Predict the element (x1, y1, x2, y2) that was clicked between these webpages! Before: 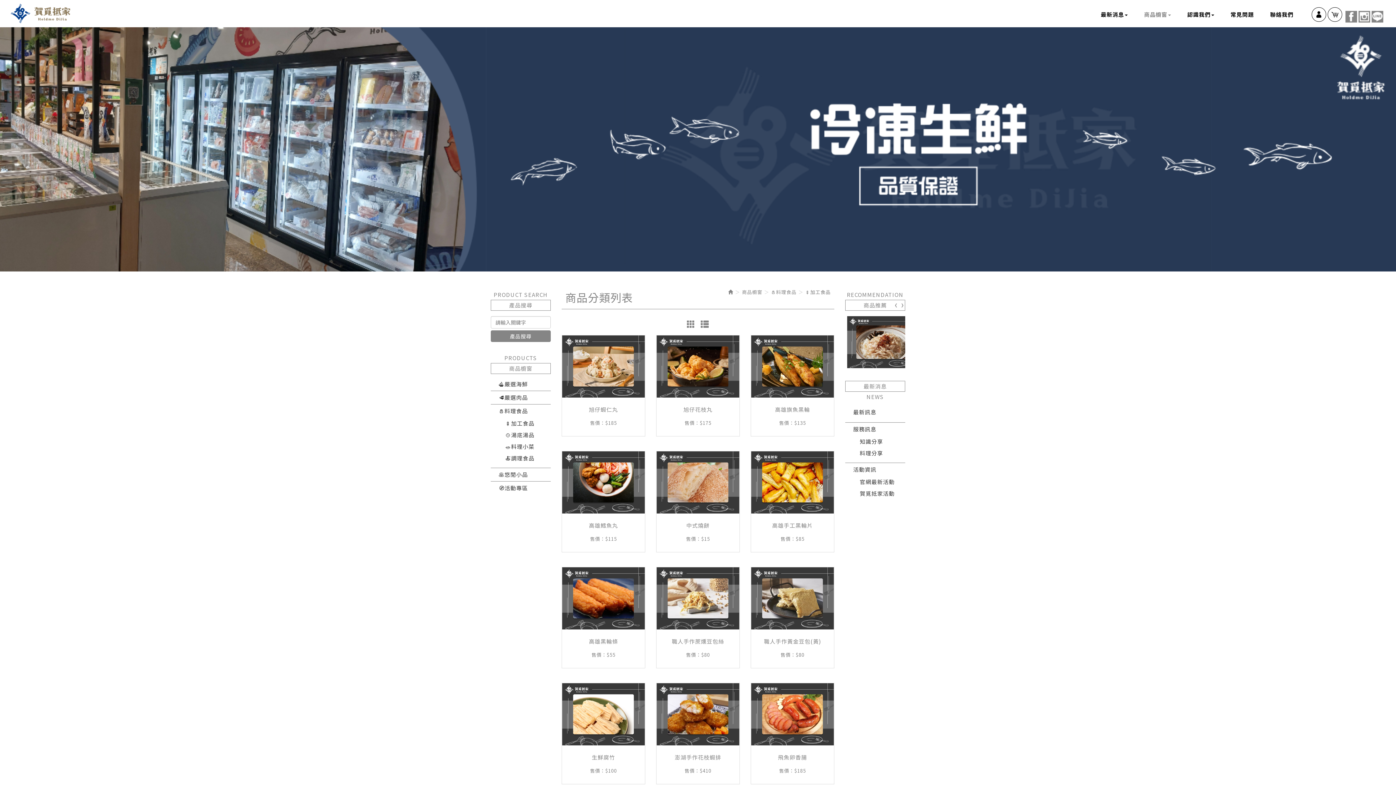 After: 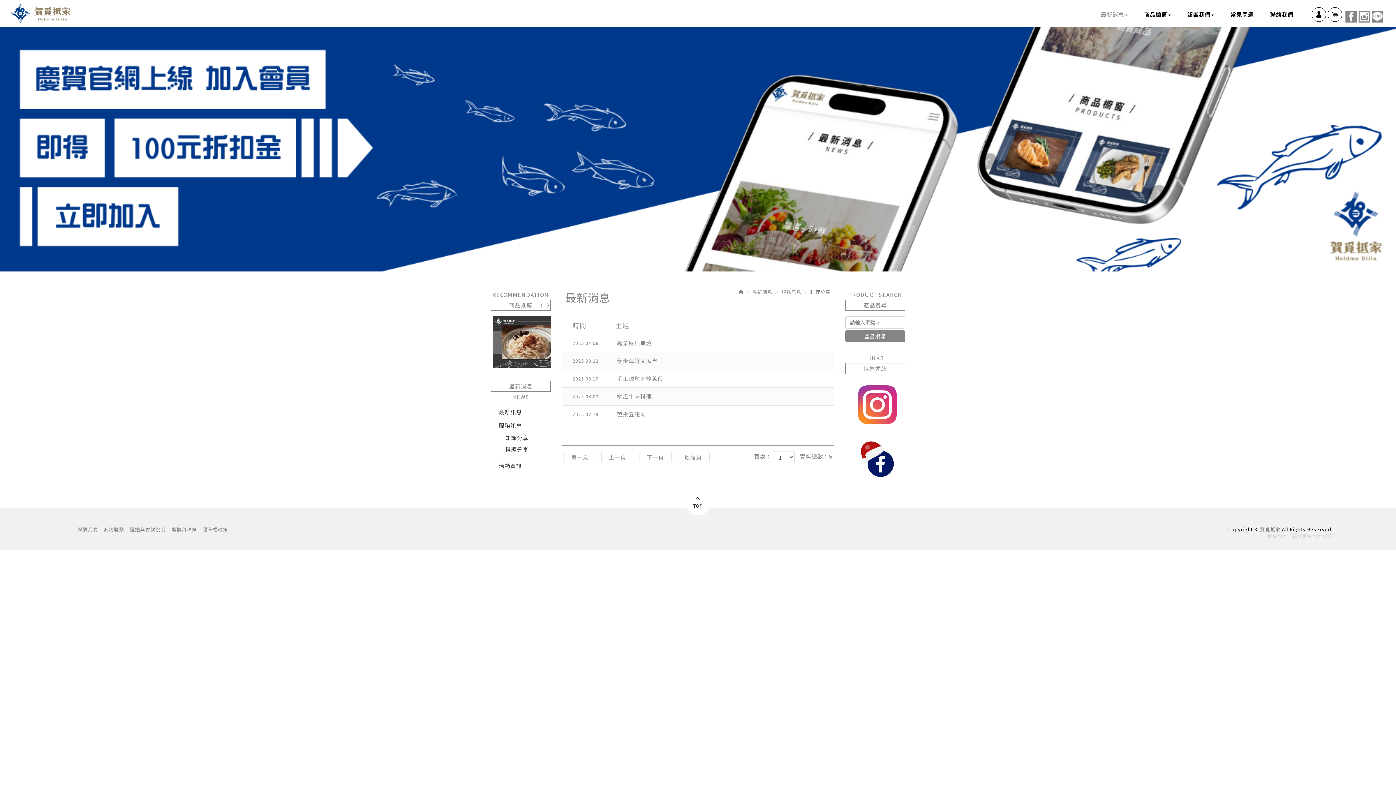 Action: label: 料理分享 bbox: (852, 447, 905, 459)